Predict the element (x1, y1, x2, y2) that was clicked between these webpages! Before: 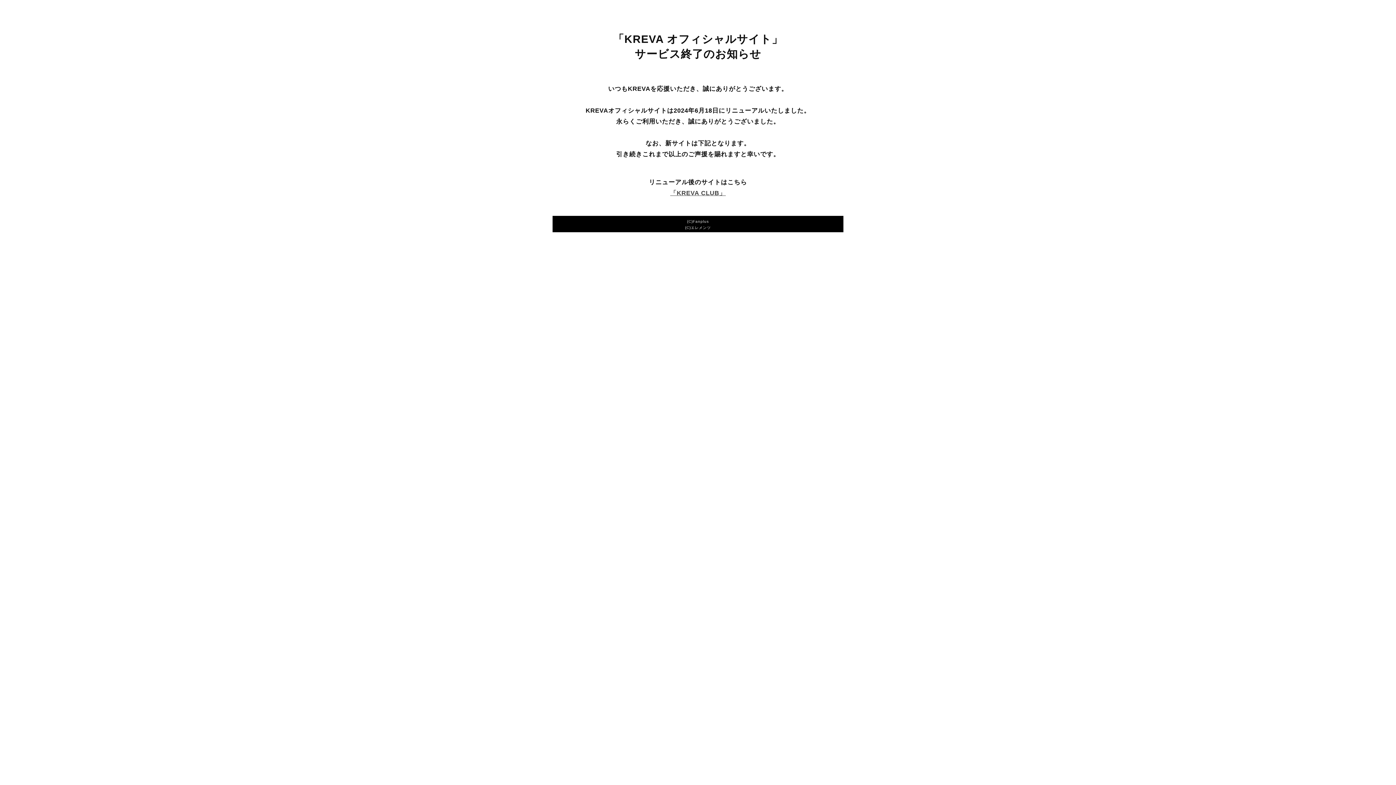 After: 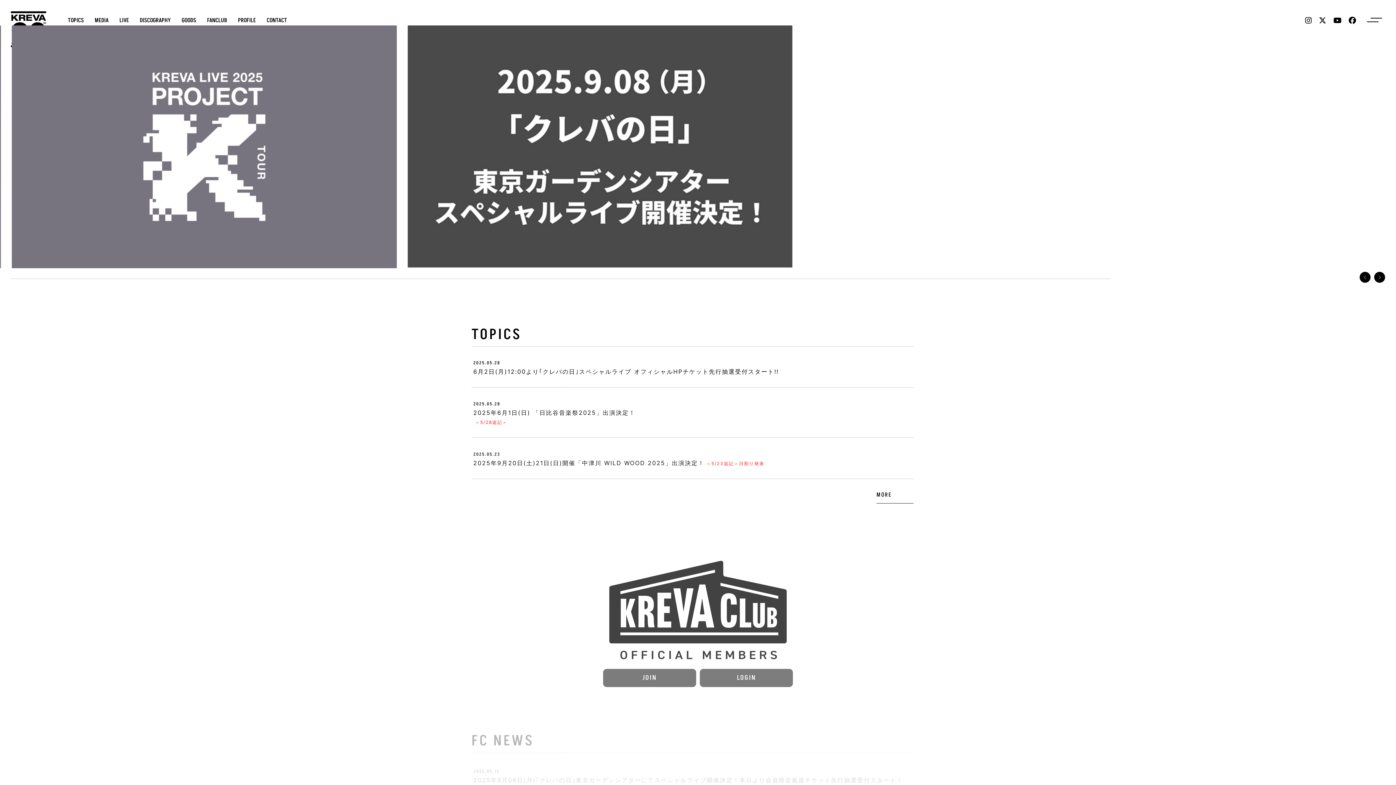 Action: label: 「KREVA CLUB」 bbox: (670, 189, 726, 196)